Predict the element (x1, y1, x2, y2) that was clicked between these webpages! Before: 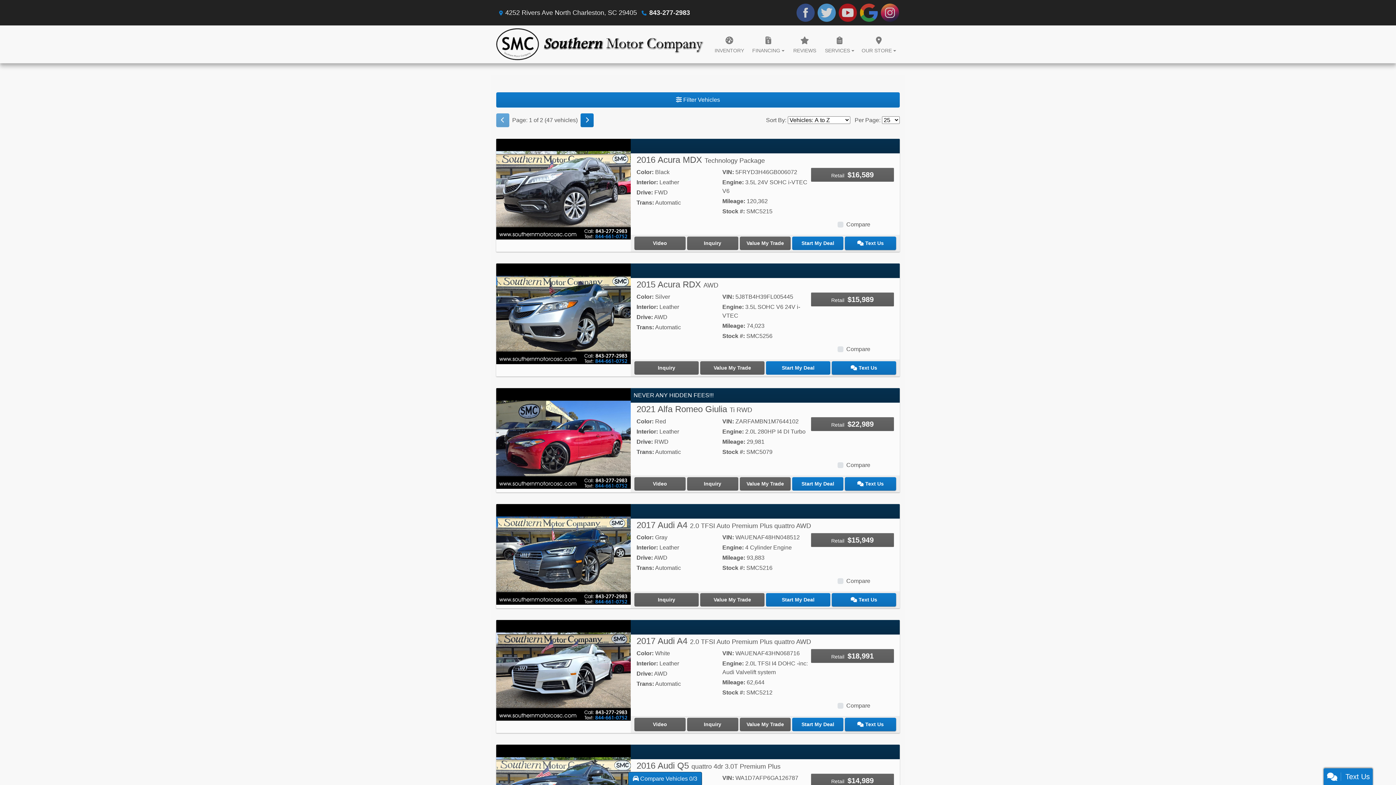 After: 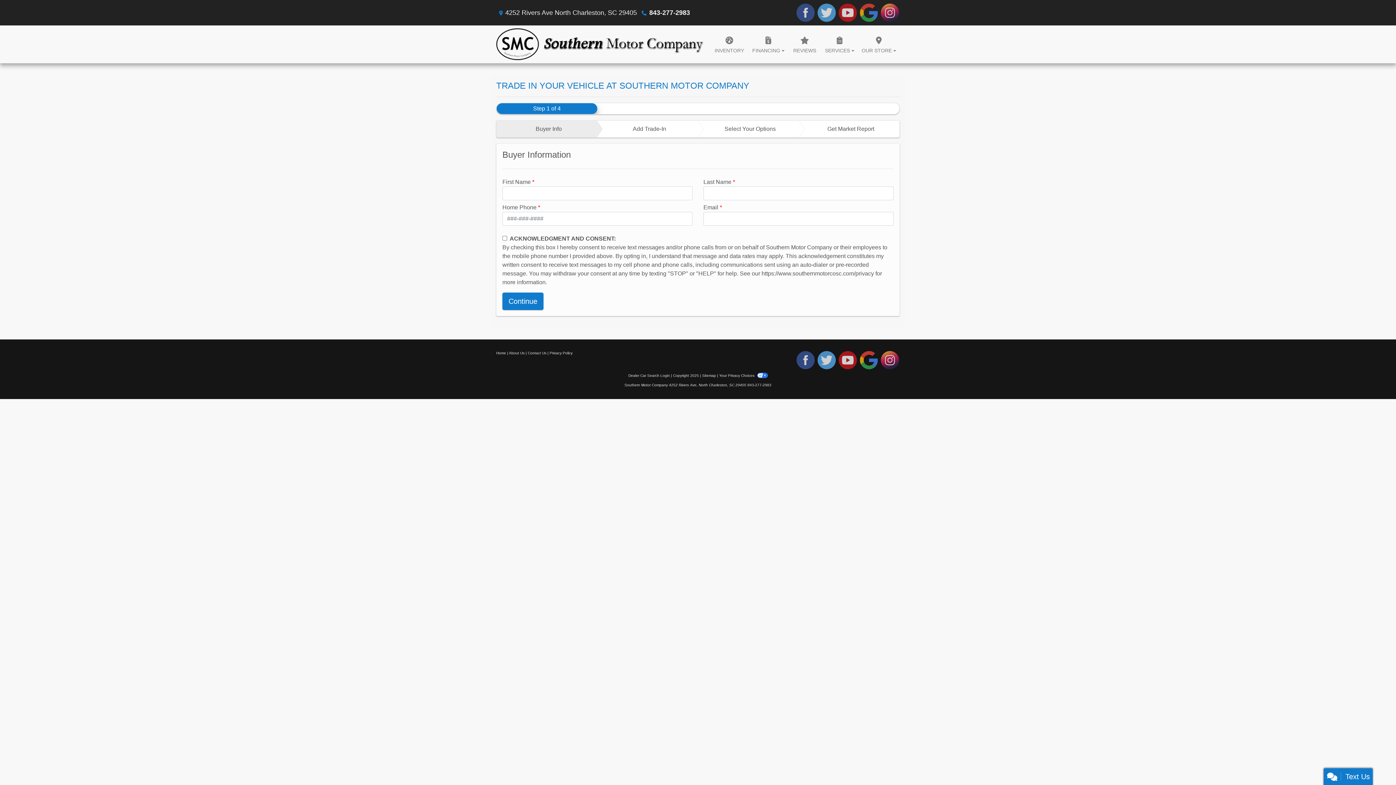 Action: label: Value My Trade bbox: (739, 718, 791, 731)